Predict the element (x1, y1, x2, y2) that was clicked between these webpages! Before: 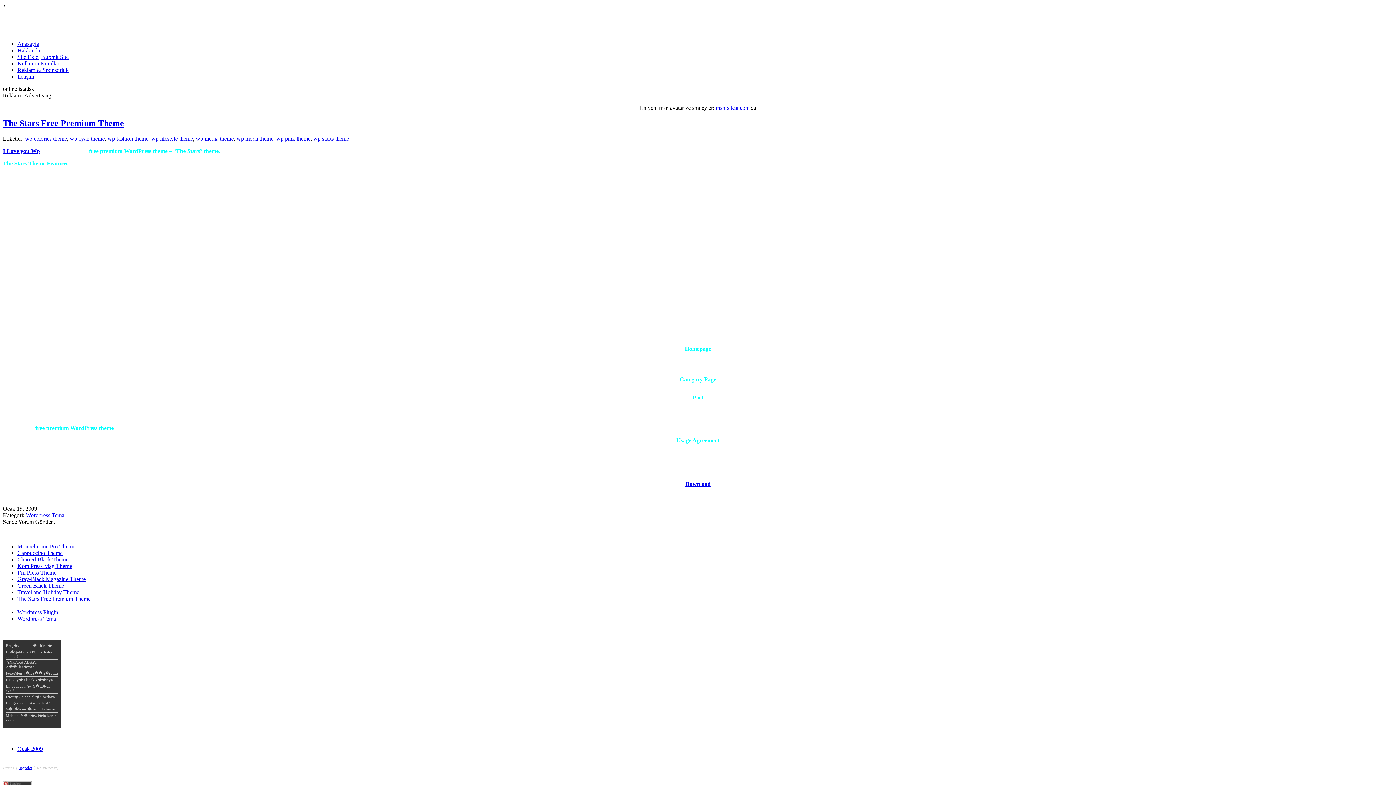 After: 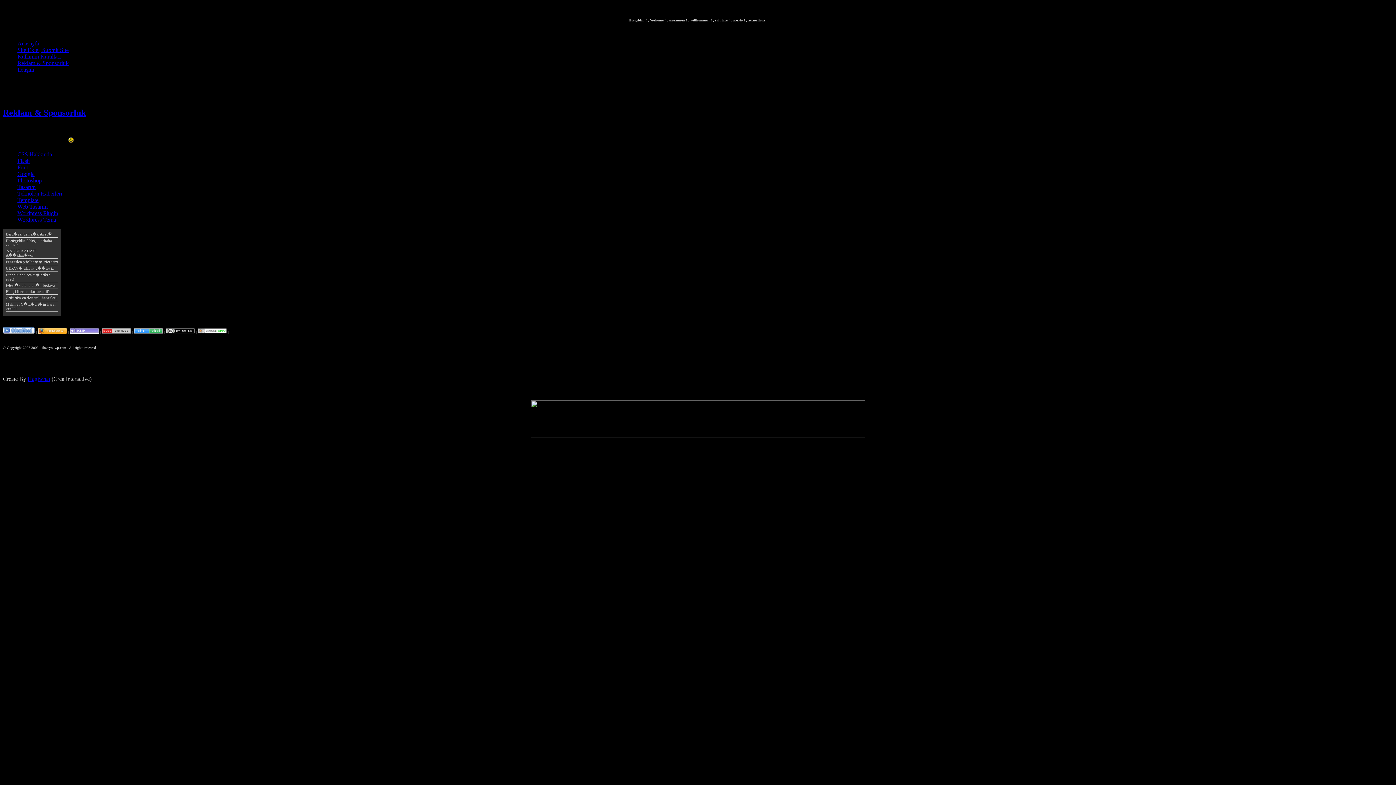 Action: bbox: (17, 66, 68, 73) label: Reklam & Sponsorluk